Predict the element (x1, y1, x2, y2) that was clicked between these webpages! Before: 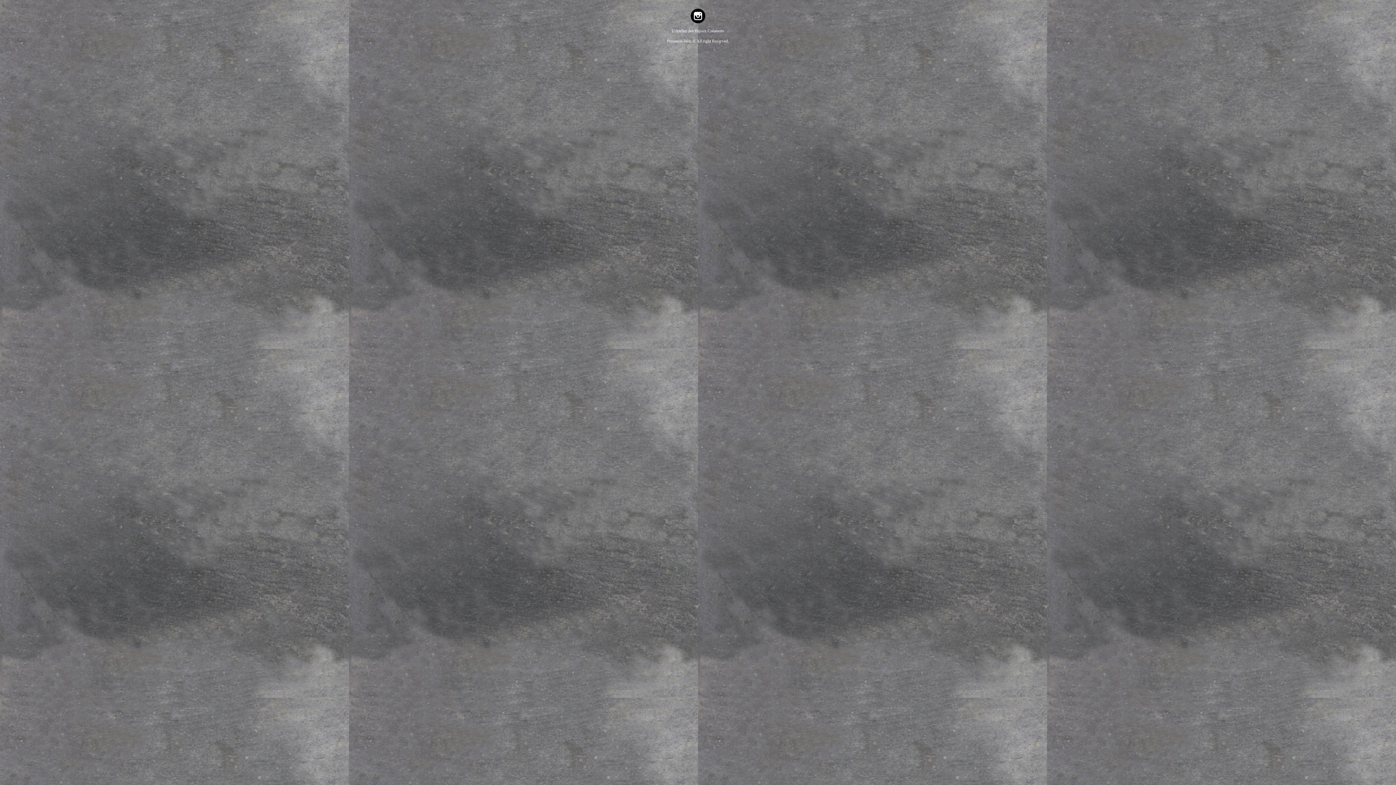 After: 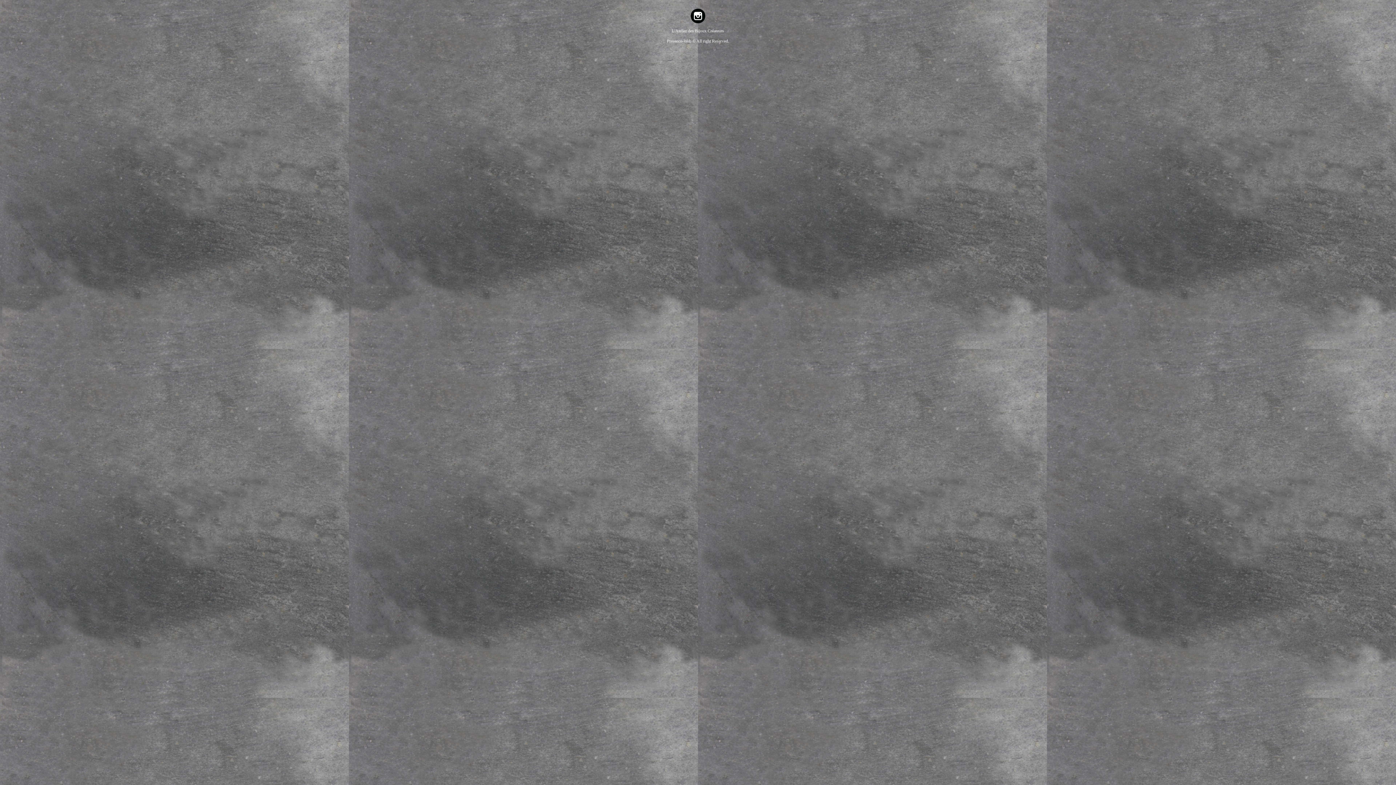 Action: label: All right Reserved. bbox: (696, 38, 729, 43)